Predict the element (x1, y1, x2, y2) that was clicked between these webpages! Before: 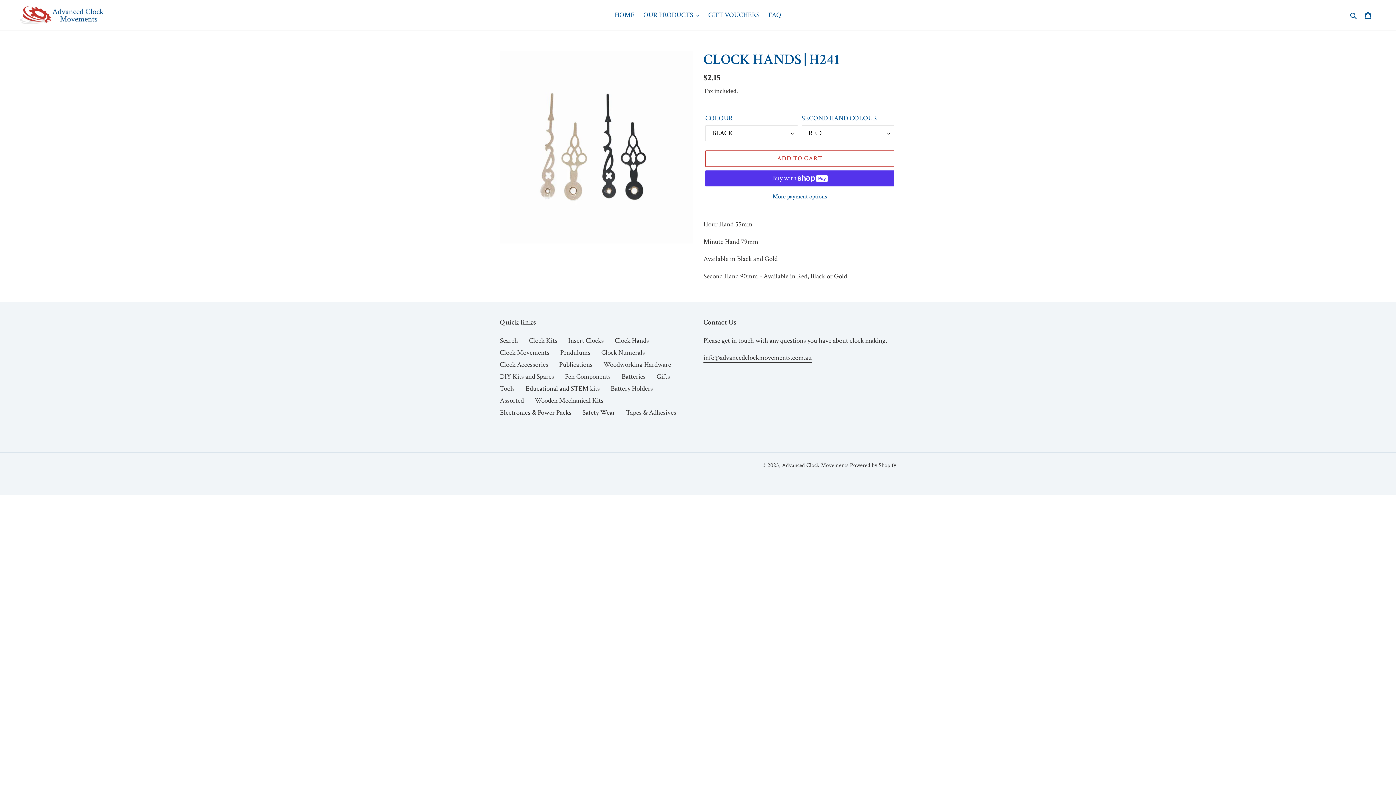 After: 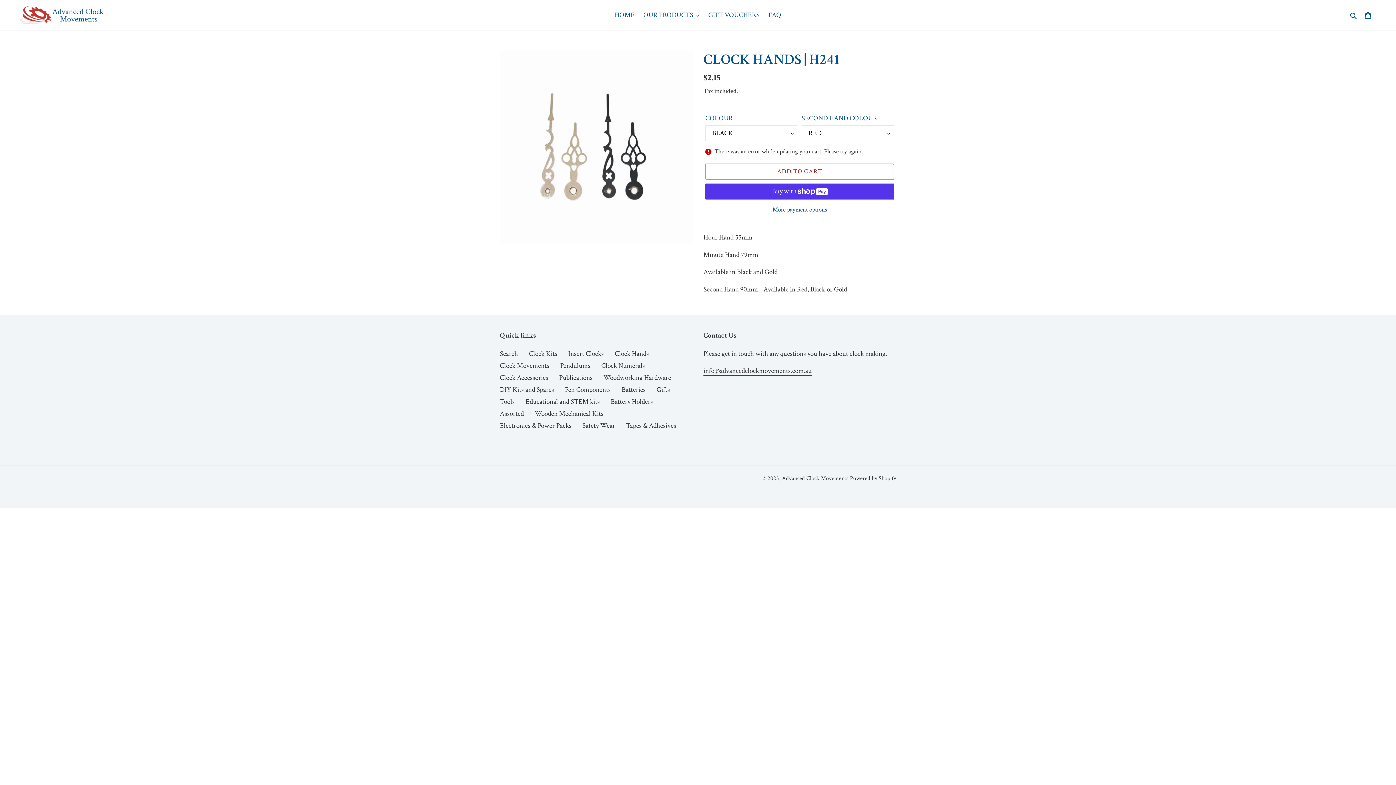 Action: label: Add to cart bbox: (705, 150, 894, 167)